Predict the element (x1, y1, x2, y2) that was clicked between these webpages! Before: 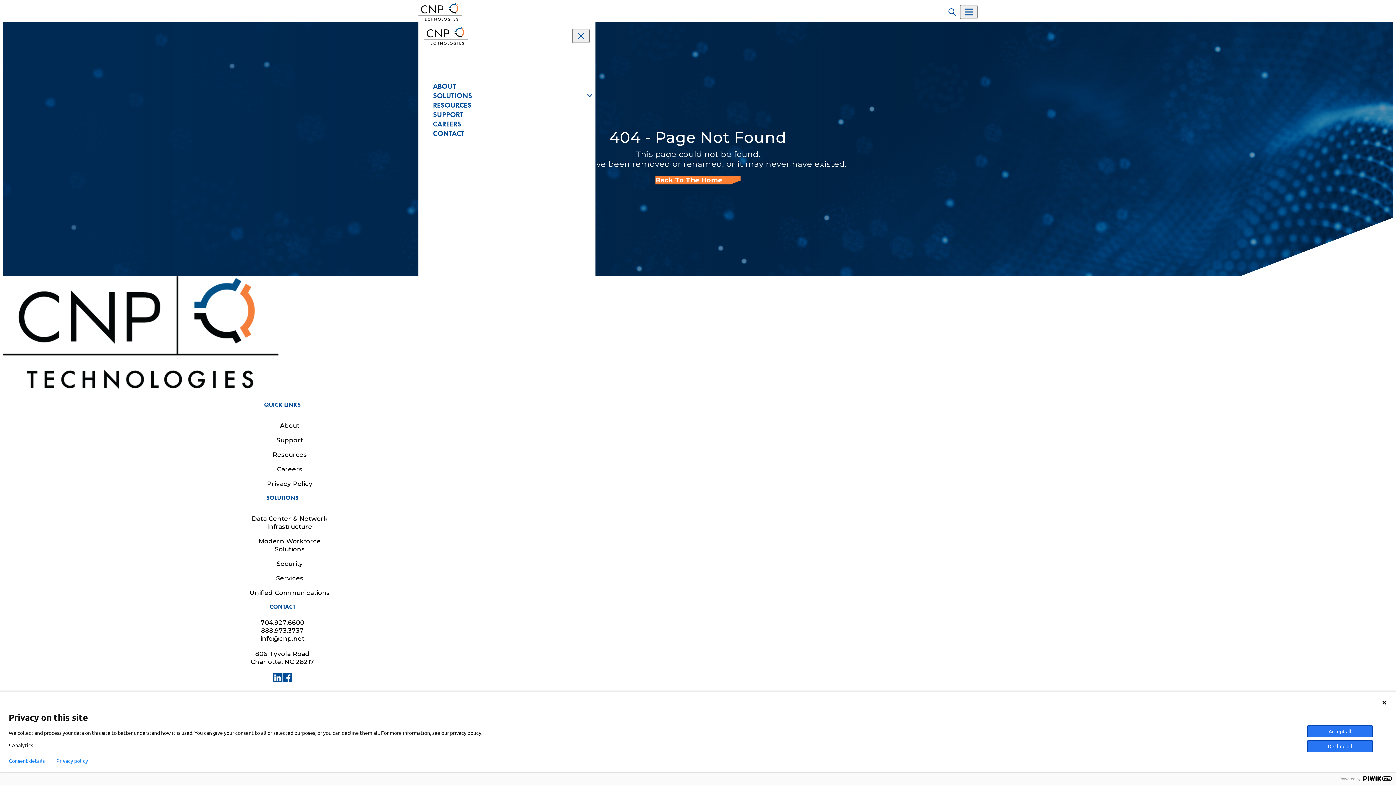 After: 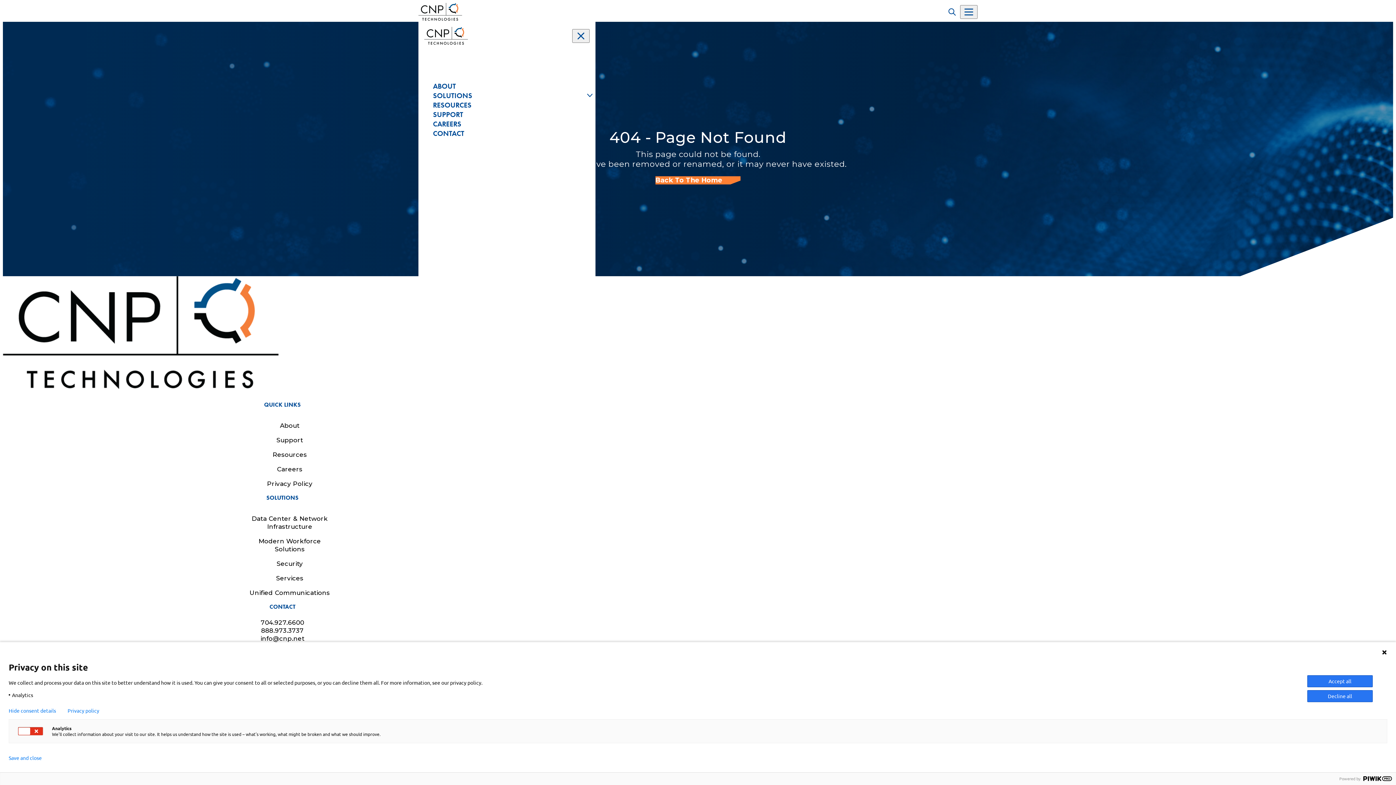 Action: label: Consent details bbox: (8, 758, 44, 764)